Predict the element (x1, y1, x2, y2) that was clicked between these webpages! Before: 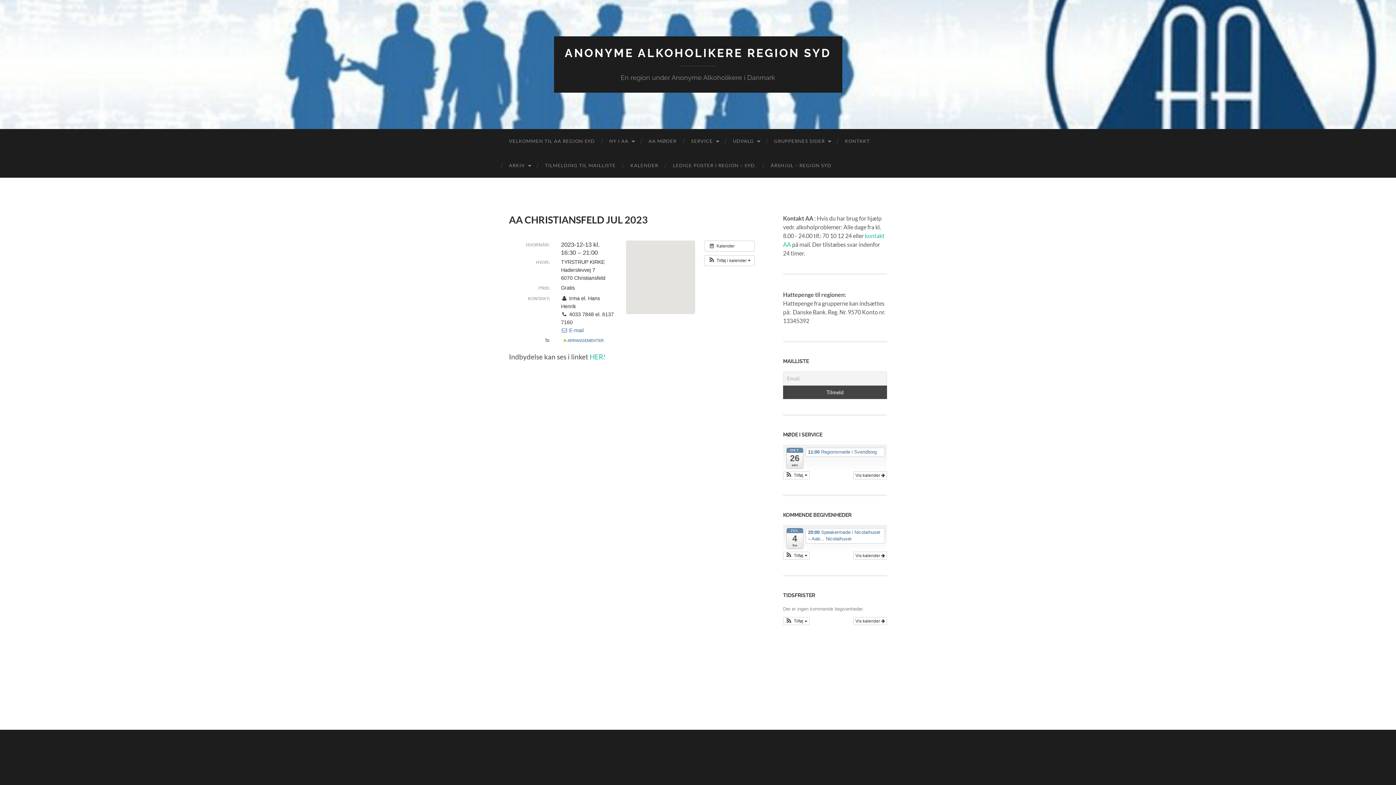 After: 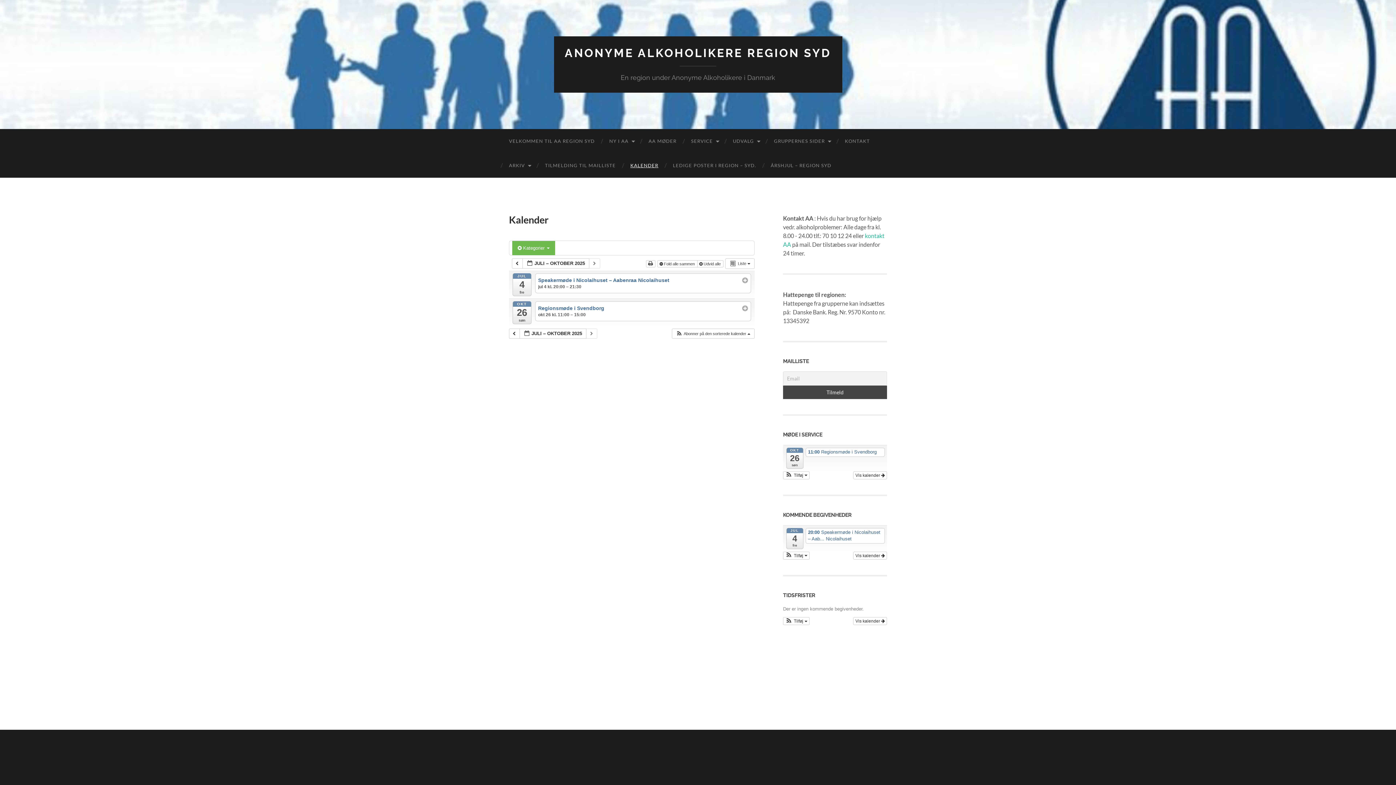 Action: bbox: (623, 153, 665, 177) label: KALENDER